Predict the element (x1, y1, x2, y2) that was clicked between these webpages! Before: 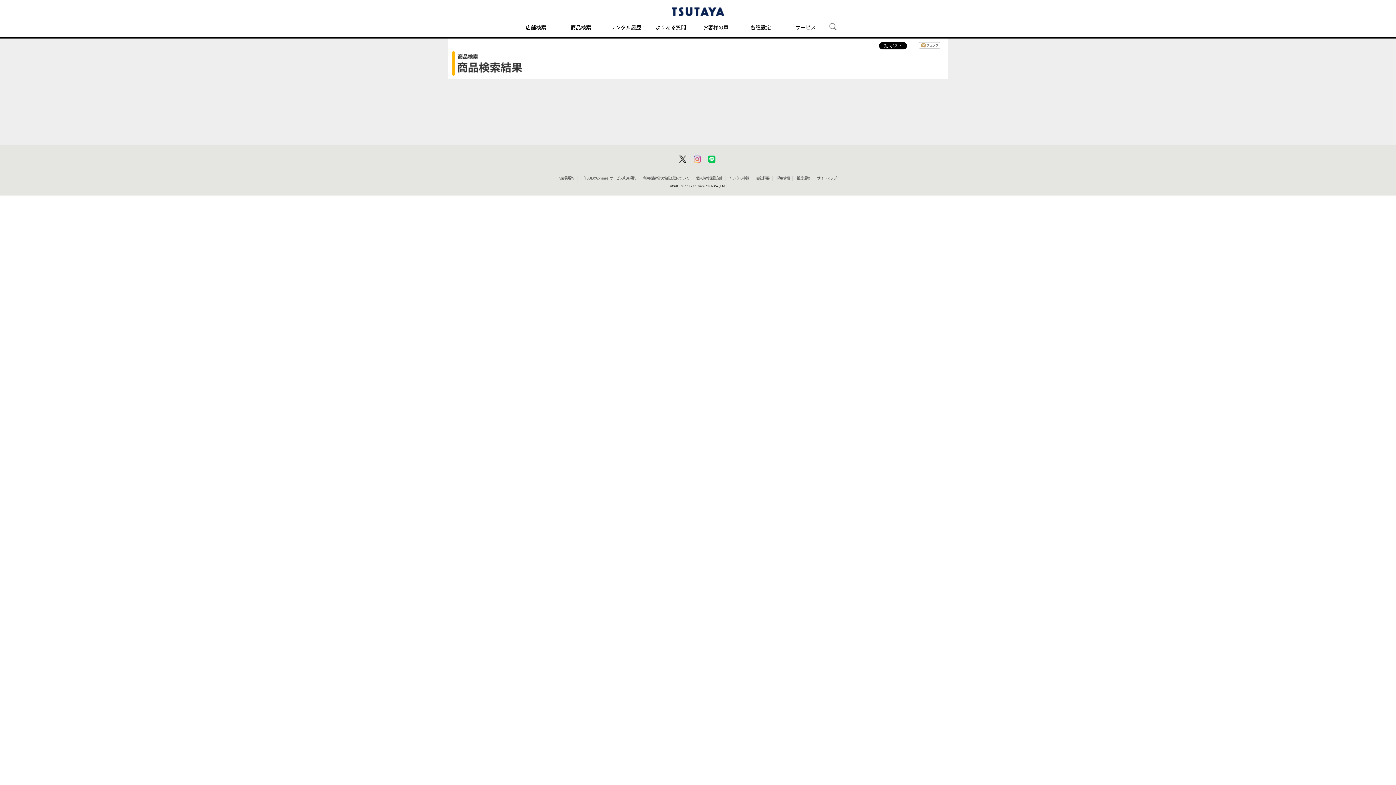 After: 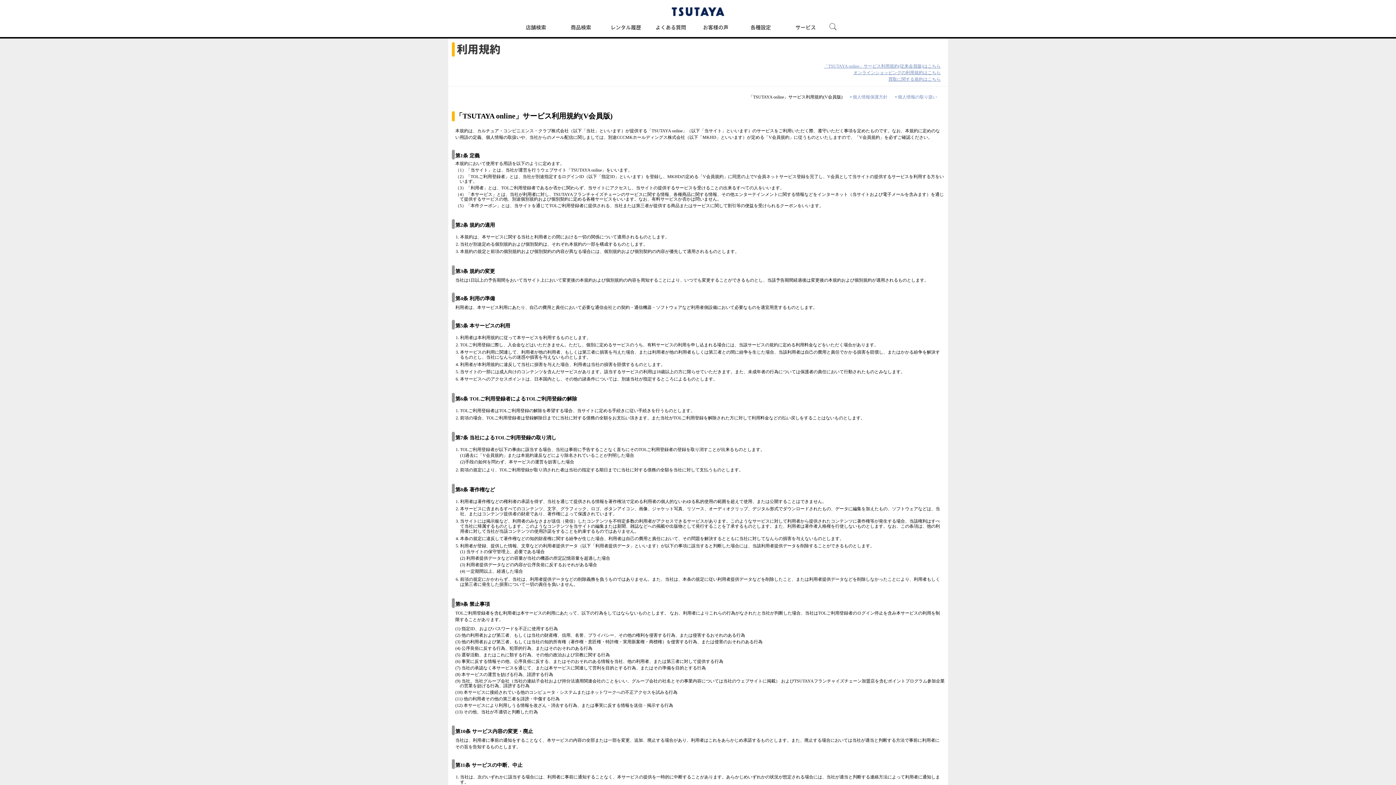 Action: bbox: (581, 176, 636, 180) label: 「TSUTAYA online」サービス利用規約